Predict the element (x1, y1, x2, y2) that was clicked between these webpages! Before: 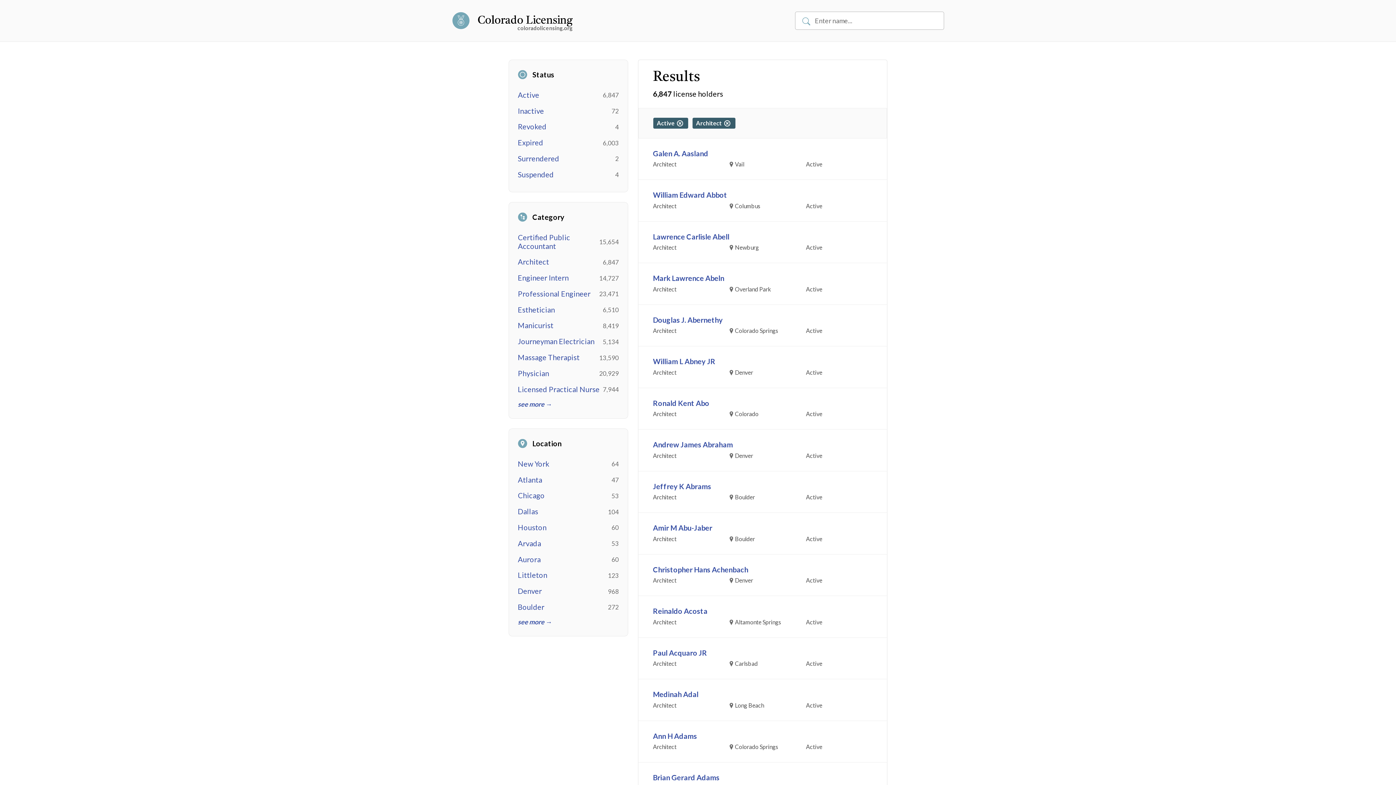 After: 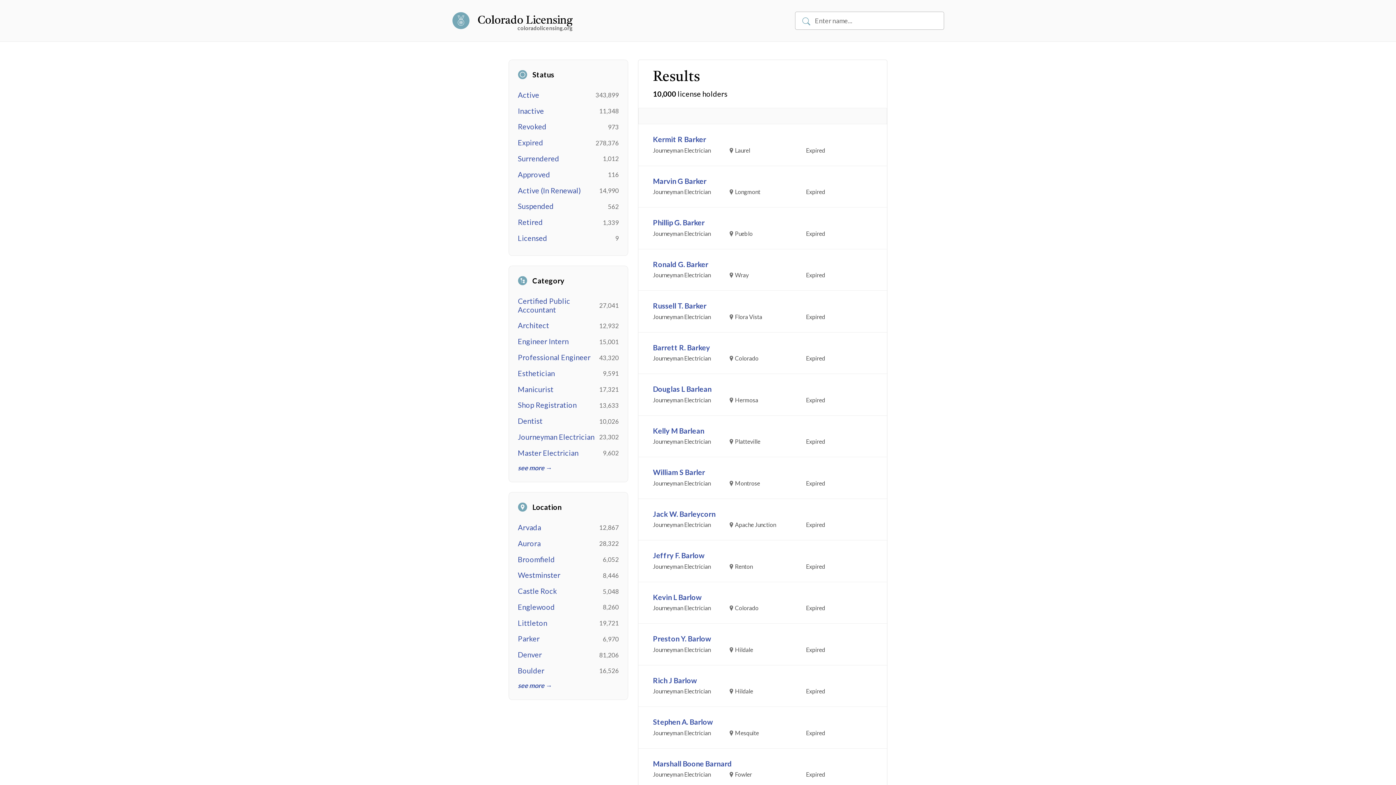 Action: bbox: (800, 15, 812, 26)